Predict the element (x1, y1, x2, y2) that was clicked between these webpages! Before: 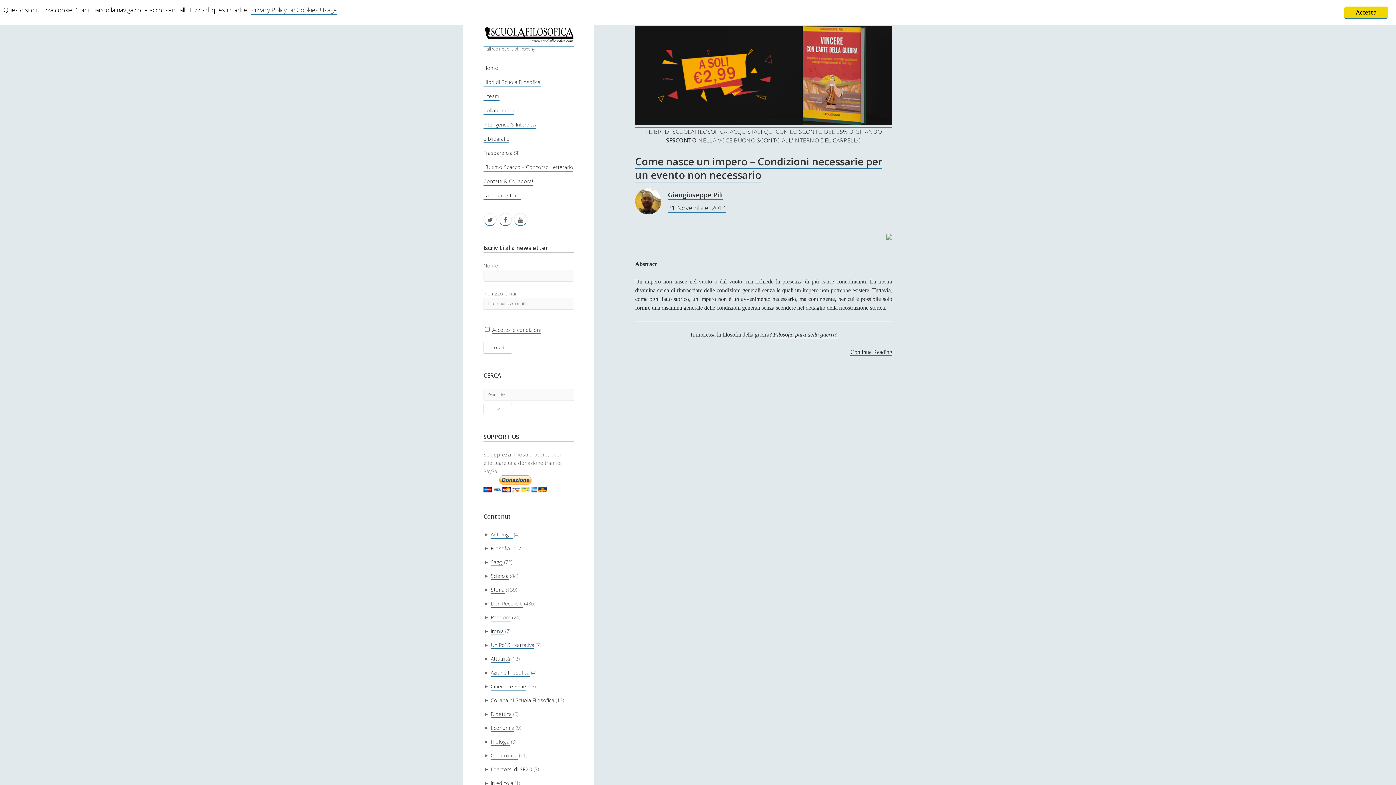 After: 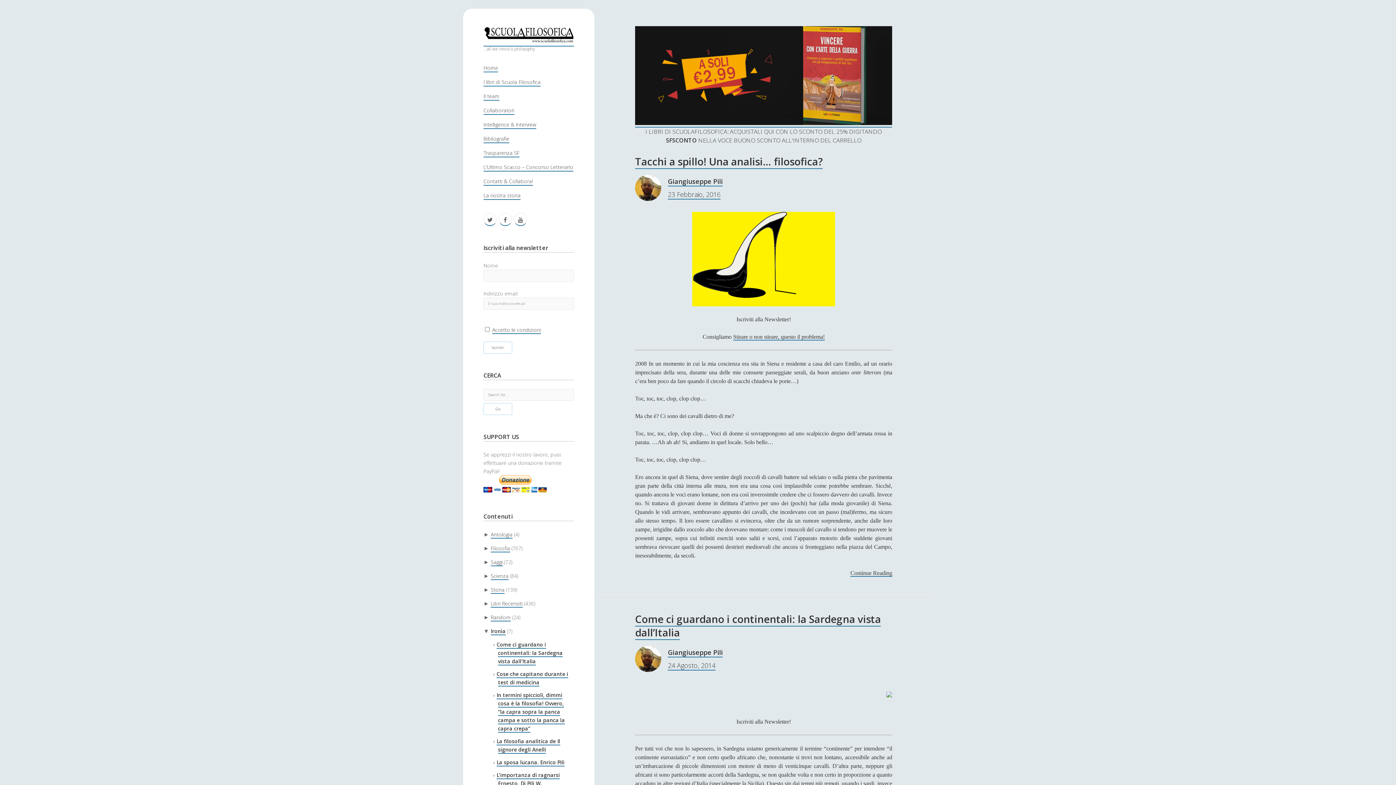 Action: bbox: (490, 628, 504, 635) label: Ironia